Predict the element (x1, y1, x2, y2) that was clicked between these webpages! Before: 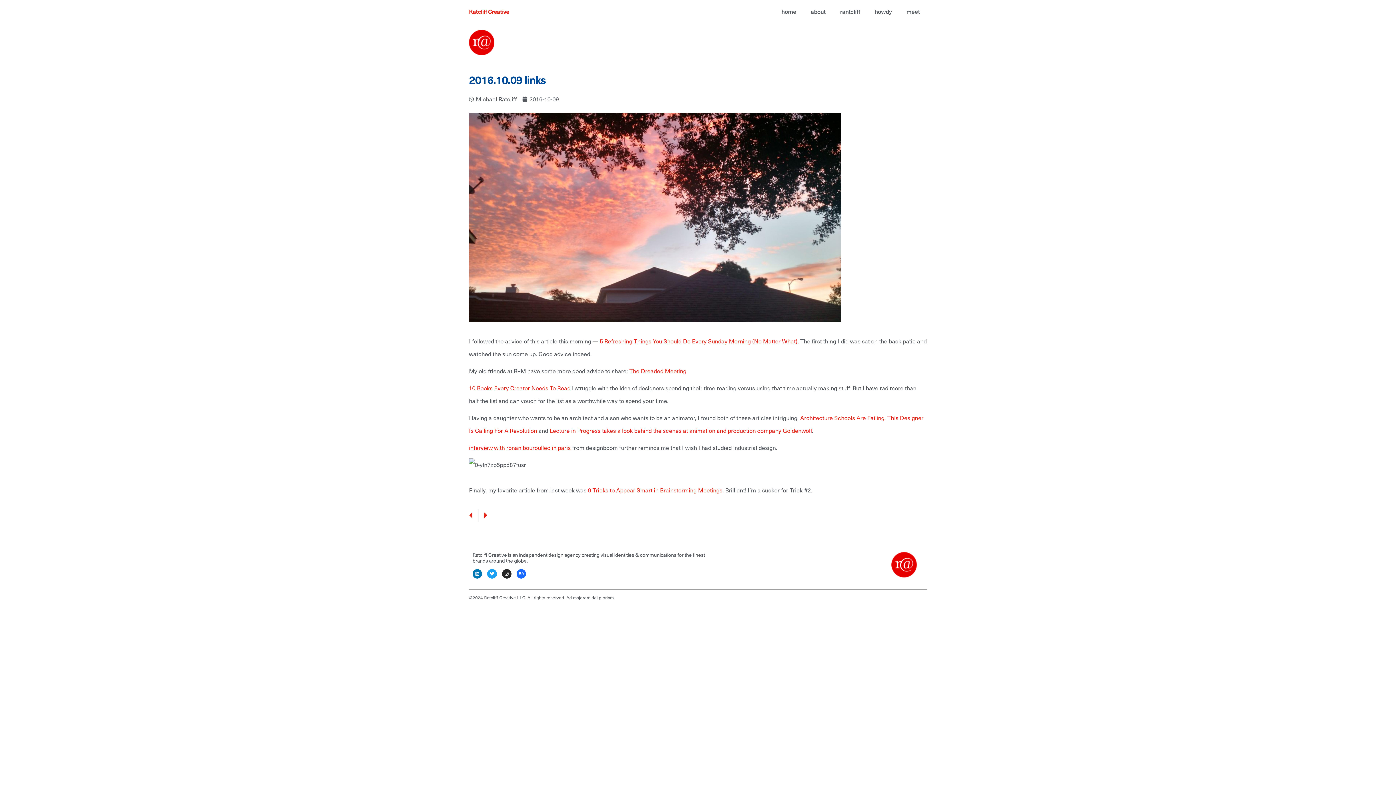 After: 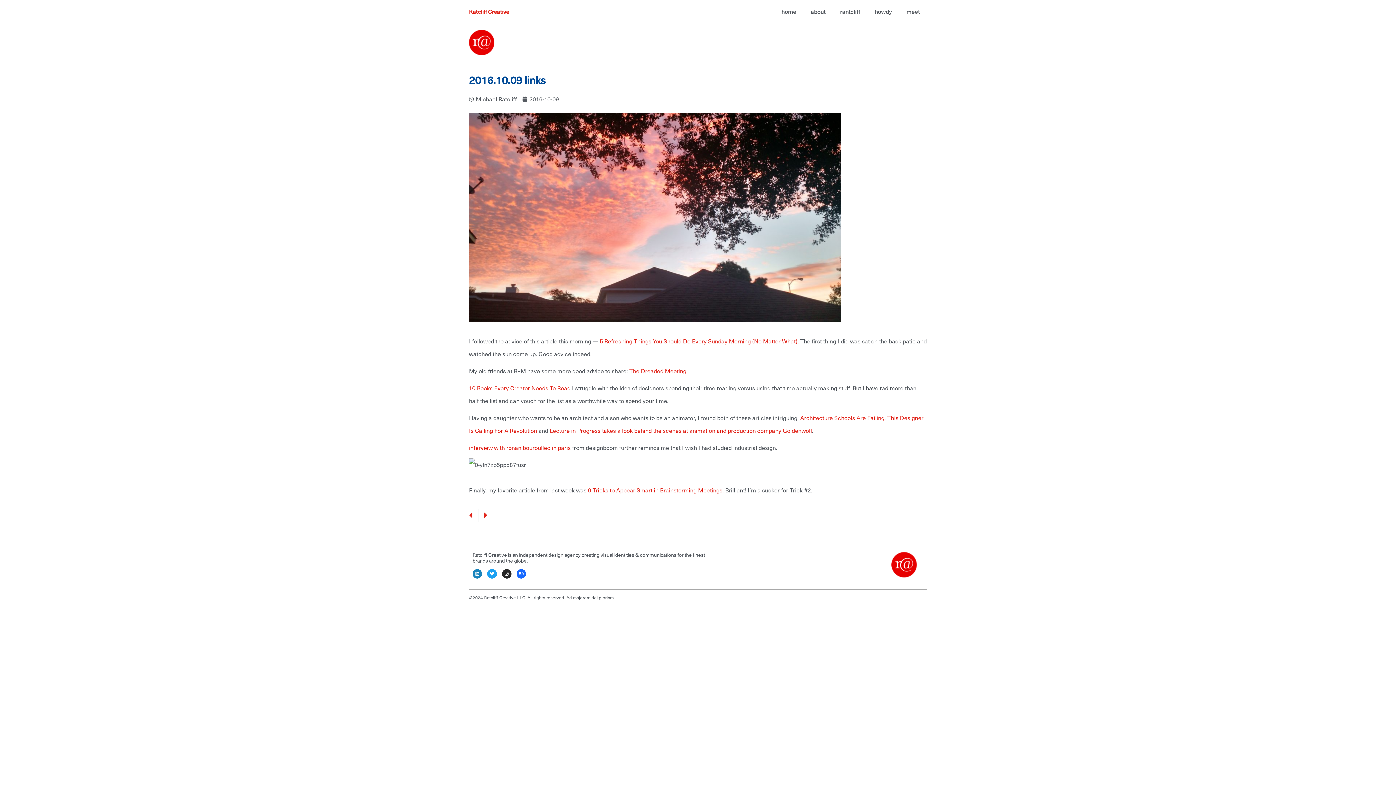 Action: label: Linkedin bbox: (472, 569, 482, 578)